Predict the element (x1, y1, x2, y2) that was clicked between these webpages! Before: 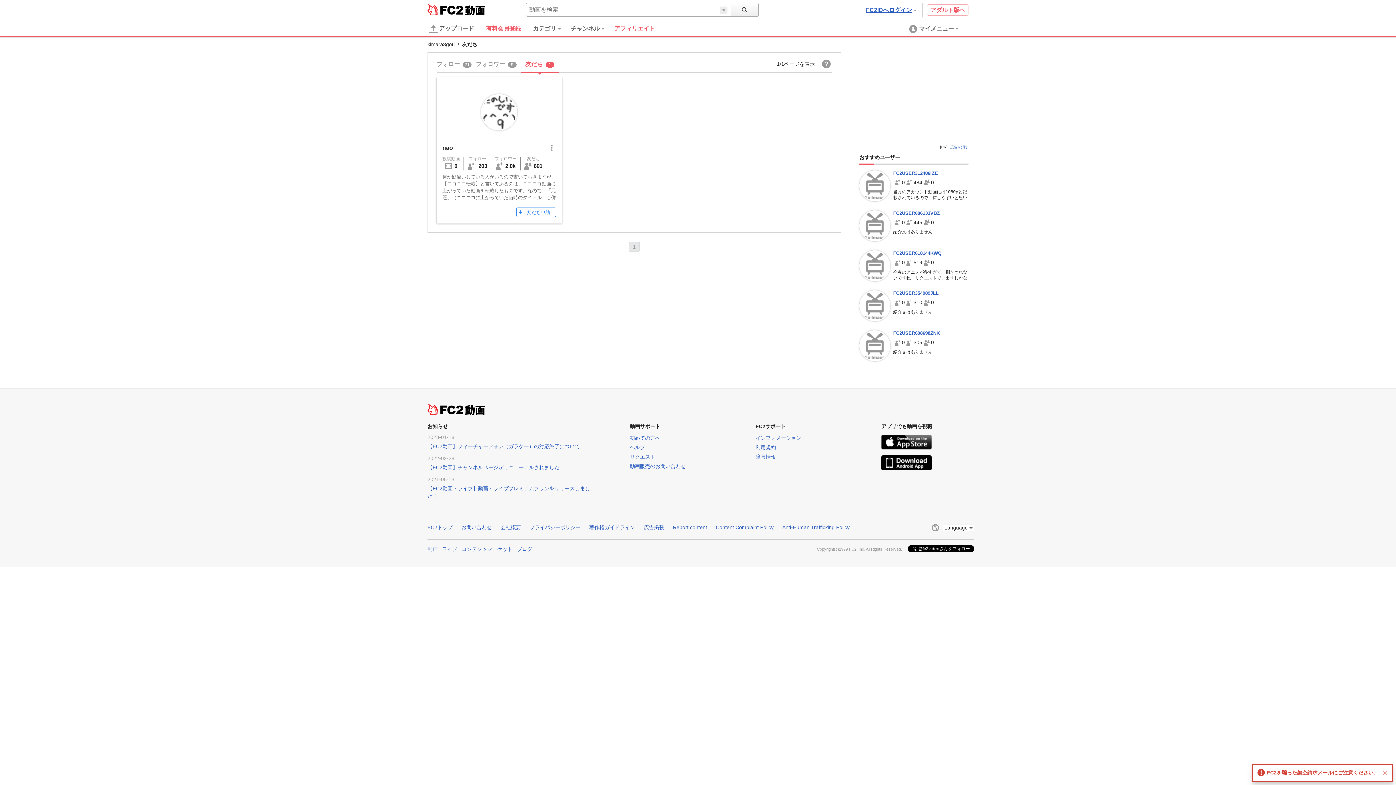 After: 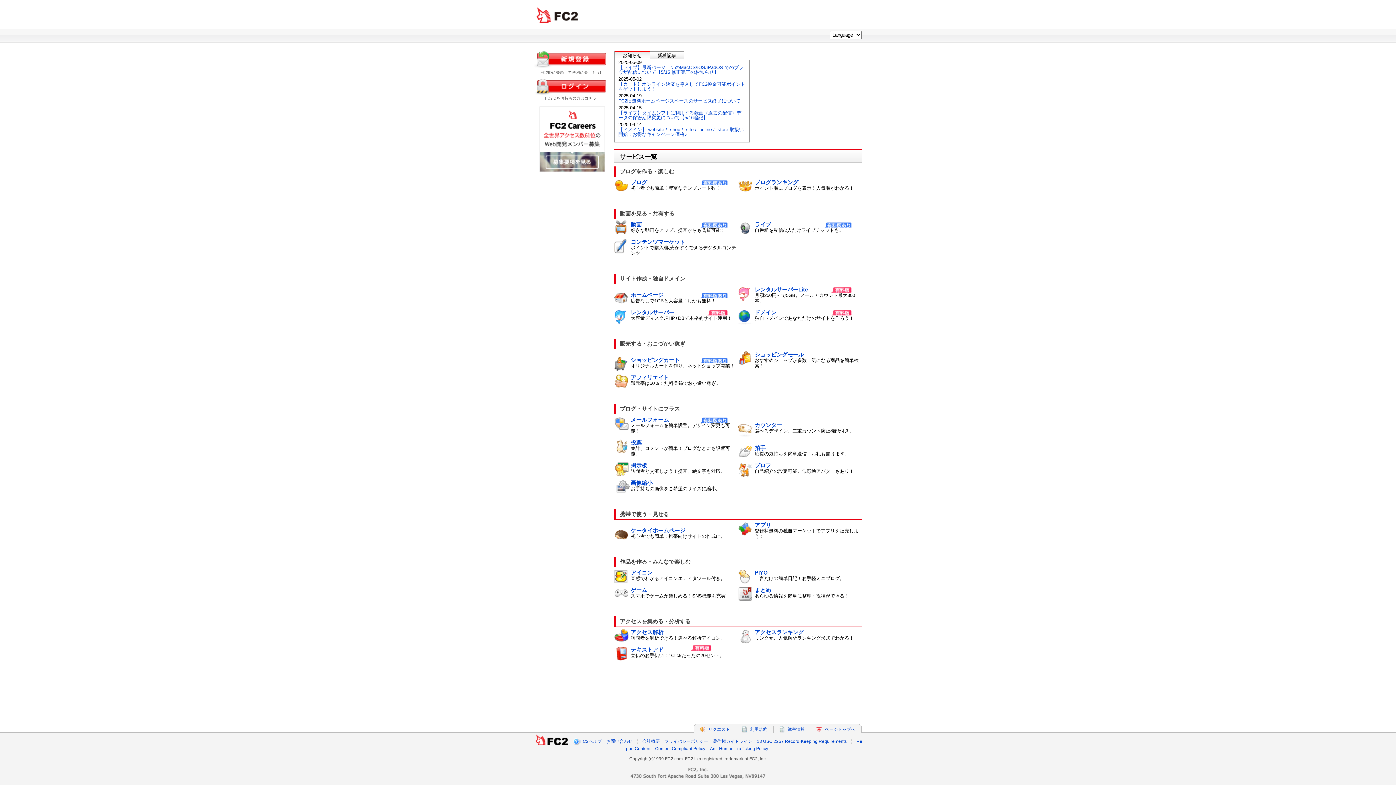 Action: label: FC2 bbox: (427, 3, 463, 15)